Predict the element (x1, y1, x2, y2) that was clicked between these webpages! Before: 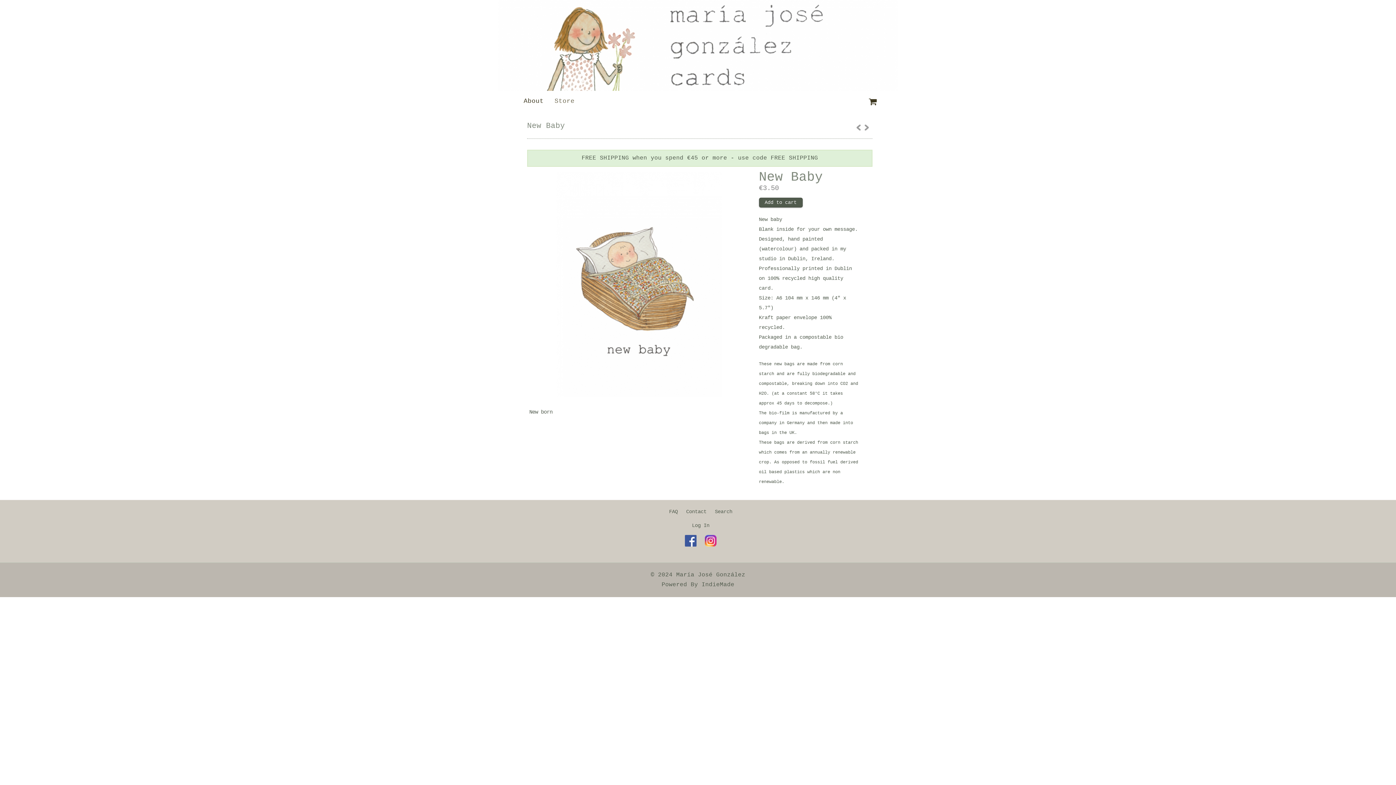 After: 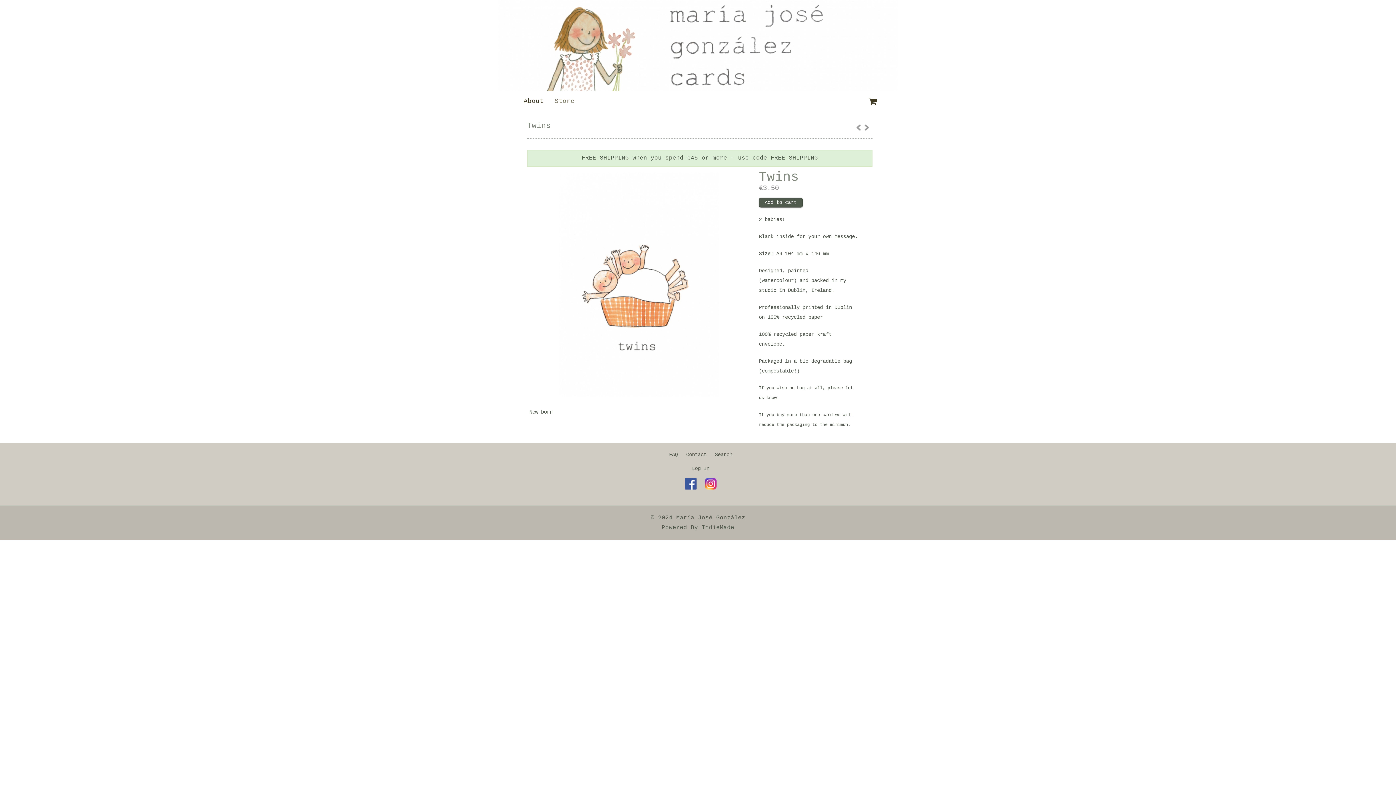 Action: label: ← bbox: (856, 124, 861, 130)